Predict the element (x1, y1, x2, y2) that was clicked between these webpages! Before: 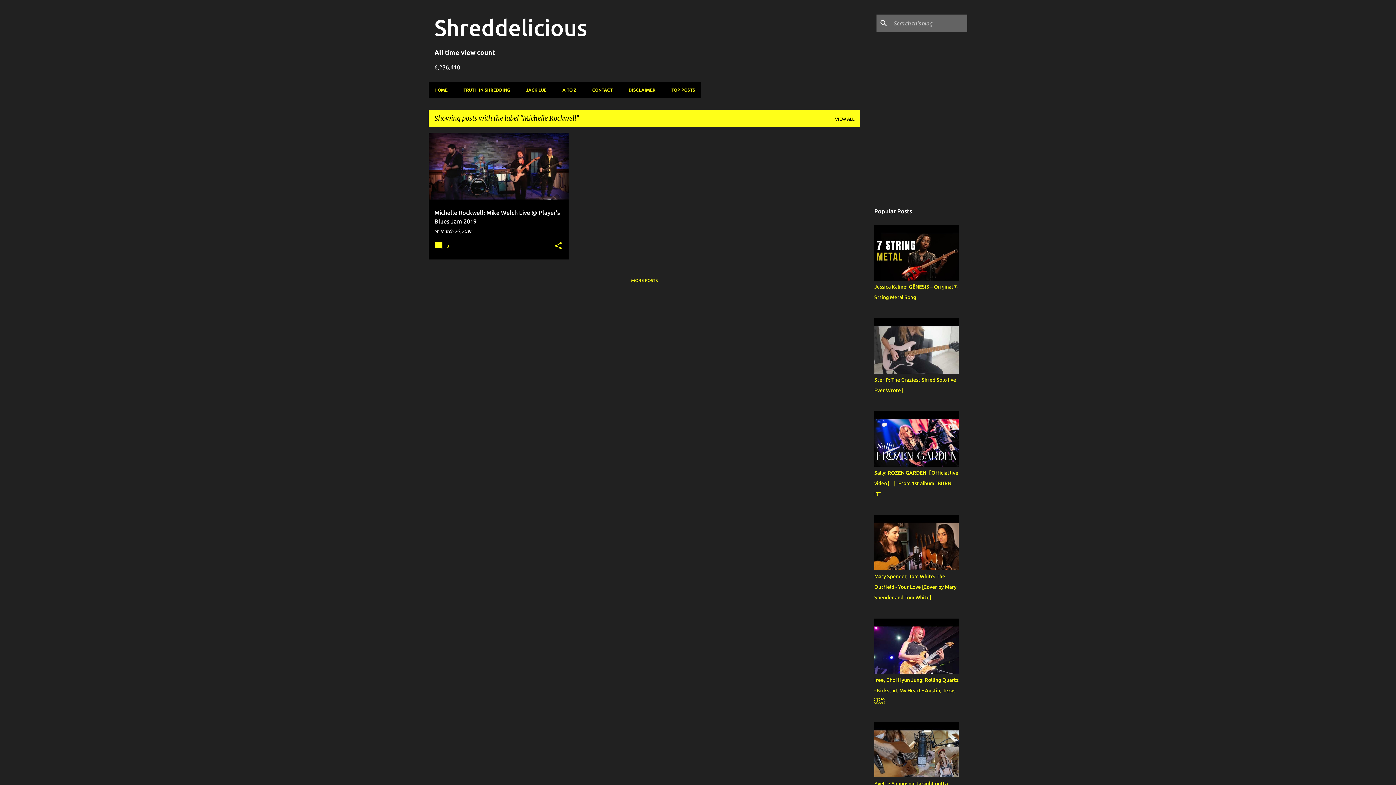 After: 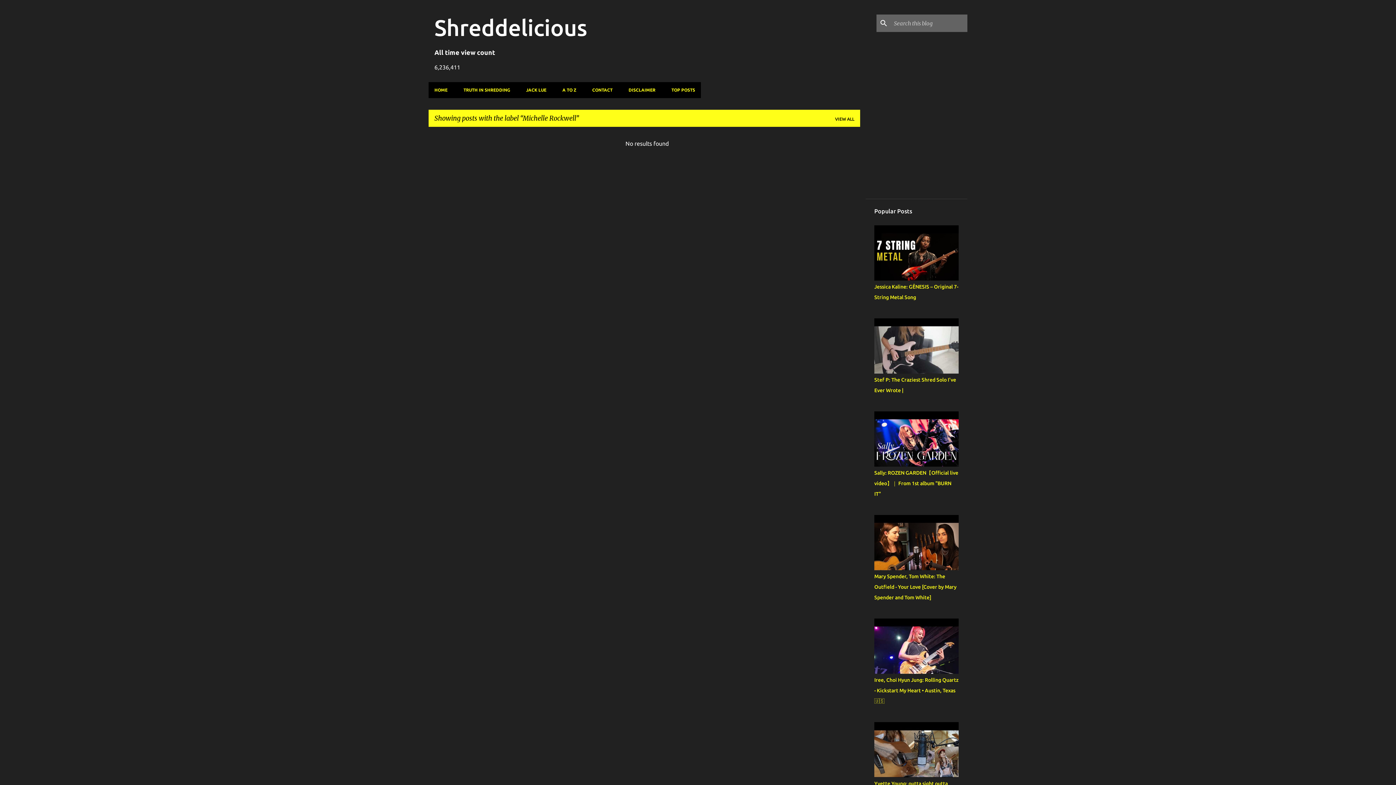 Action: label: MORE POSTS bbox: (631, 278, 657, 282)